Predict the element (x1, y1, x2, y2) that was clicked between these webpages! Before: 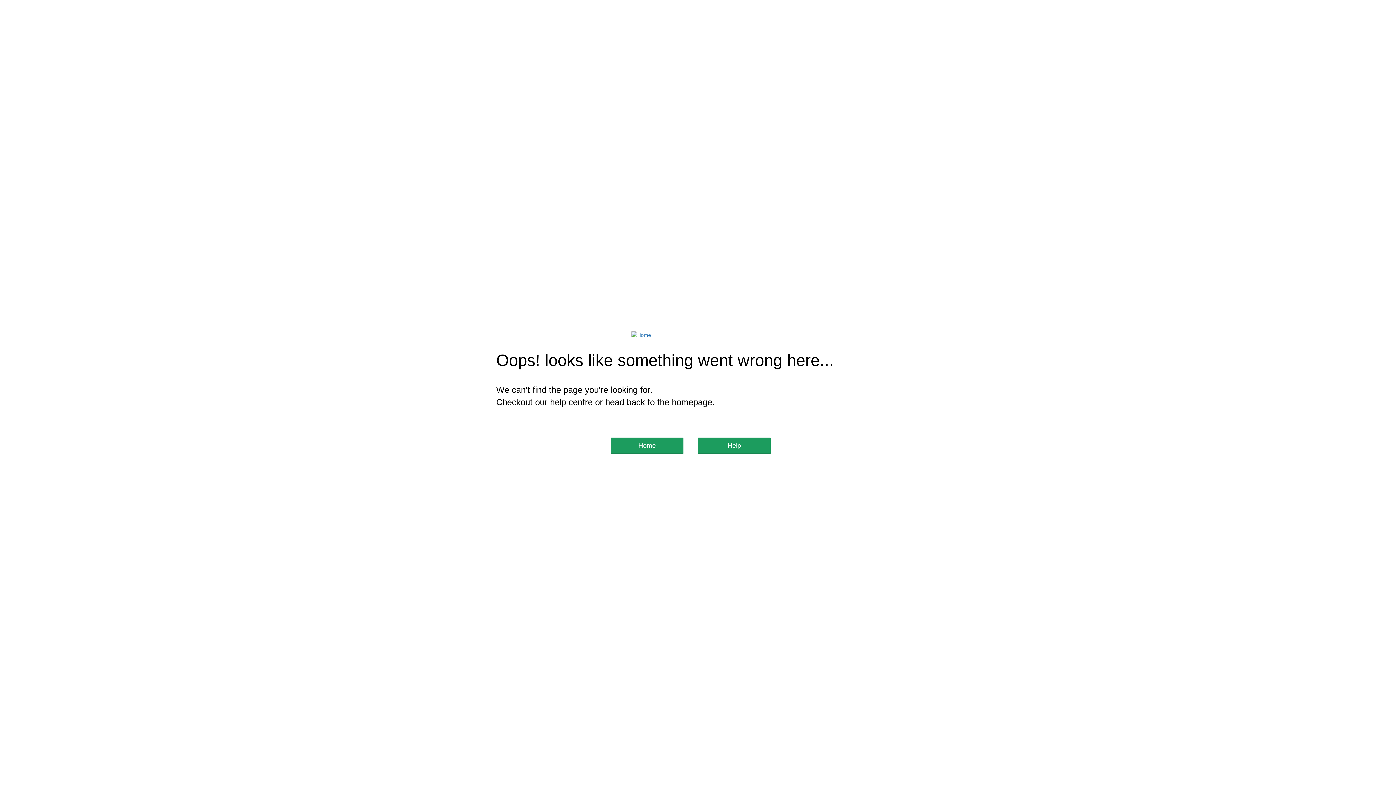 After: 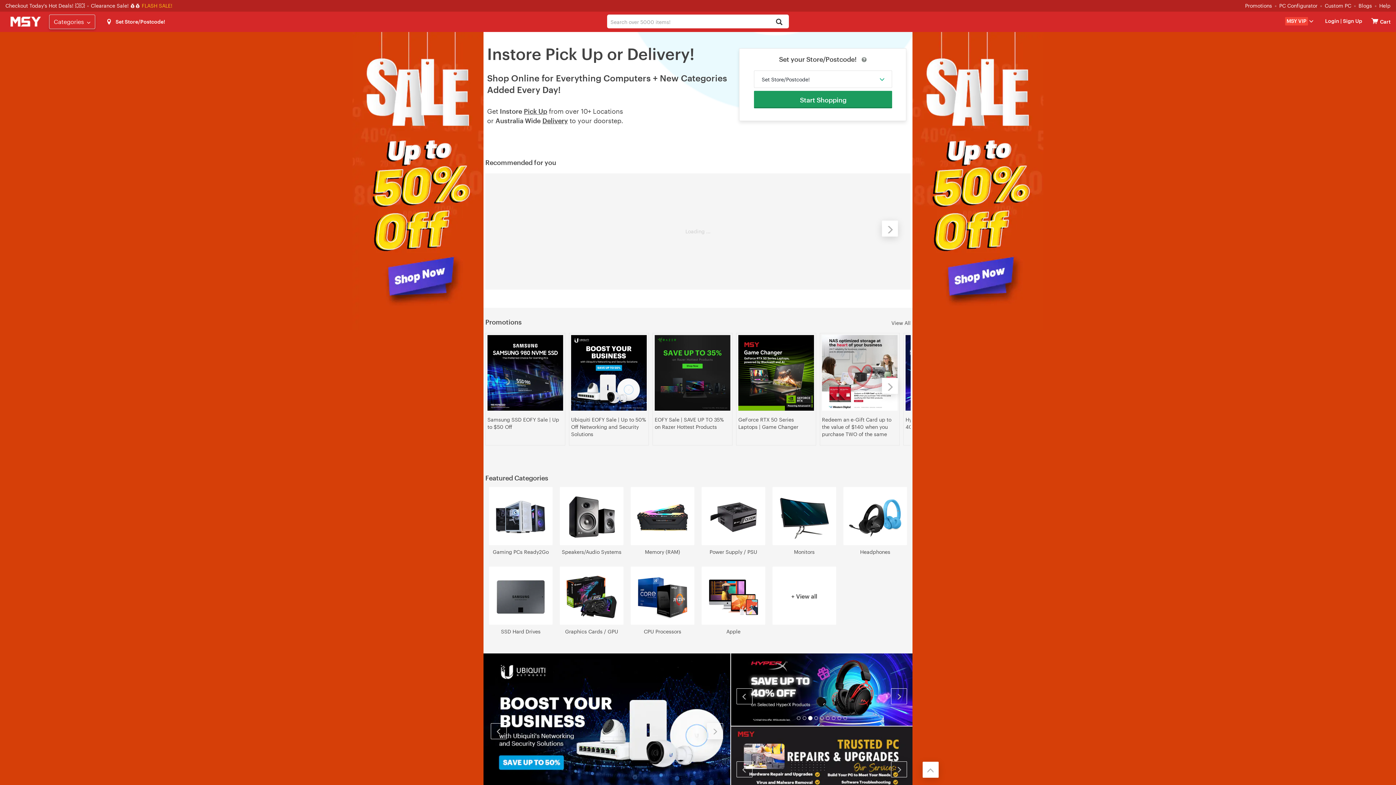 Action: label: Home bbox: (610, 428, 698, 454)